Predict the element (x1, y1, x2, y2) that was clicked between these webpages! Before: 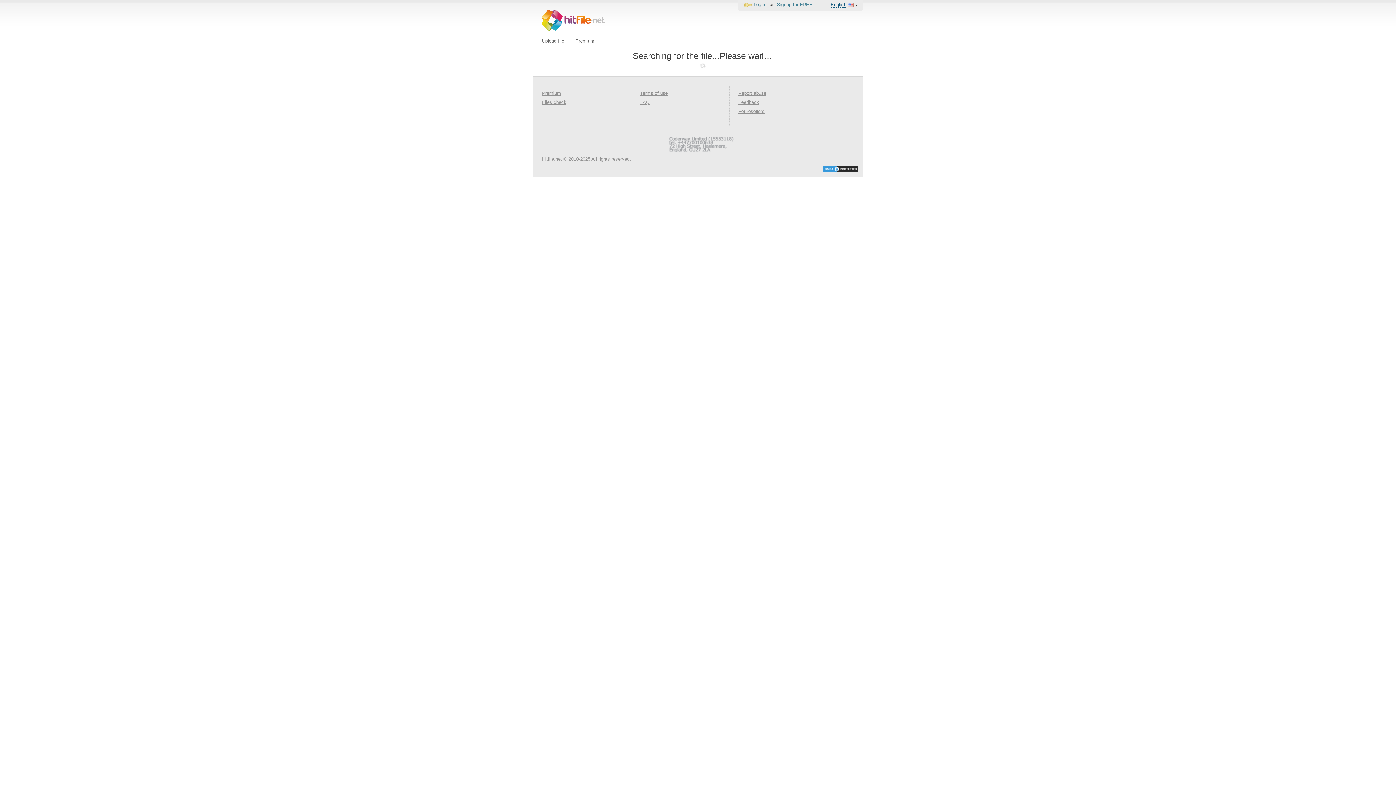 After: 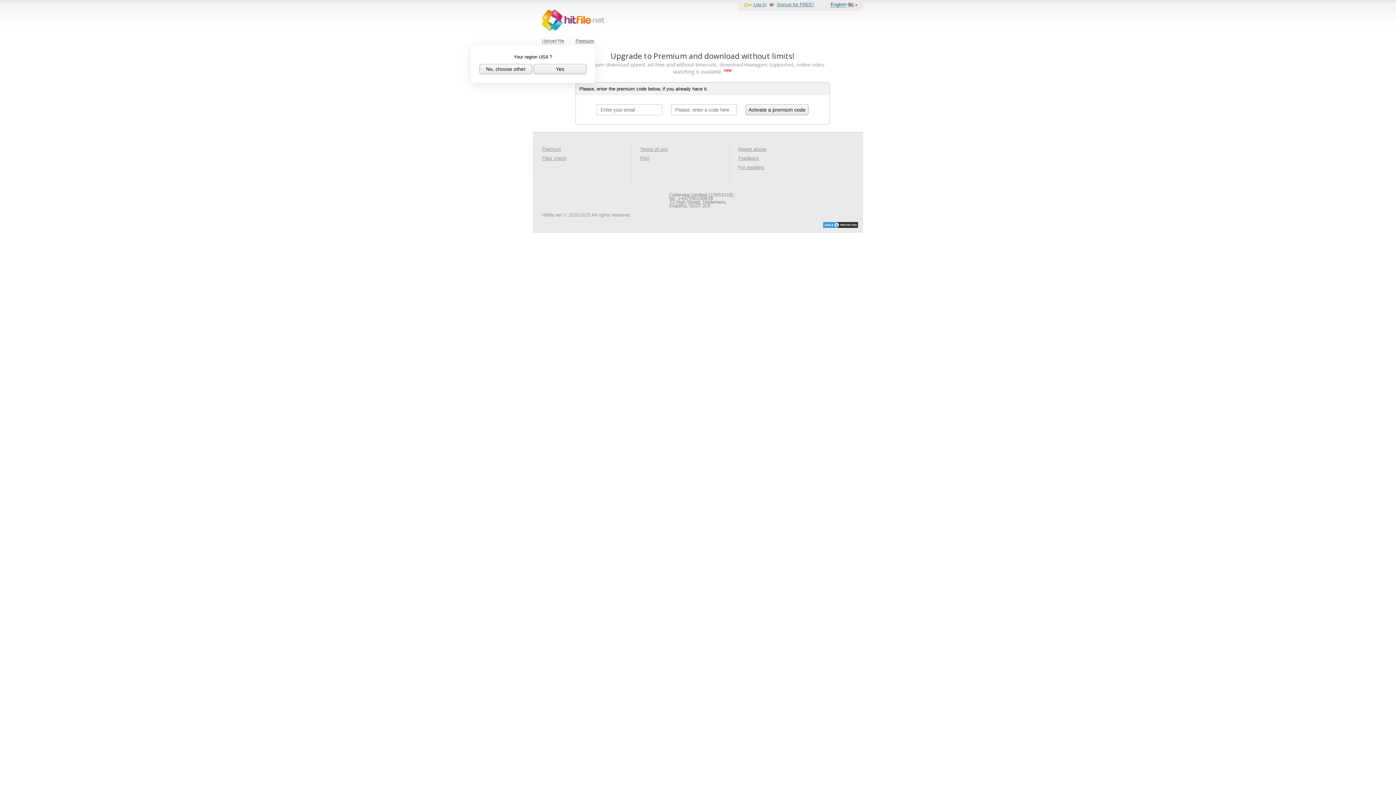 Action: label: Premium bbox: (575, 38, 594, 43)